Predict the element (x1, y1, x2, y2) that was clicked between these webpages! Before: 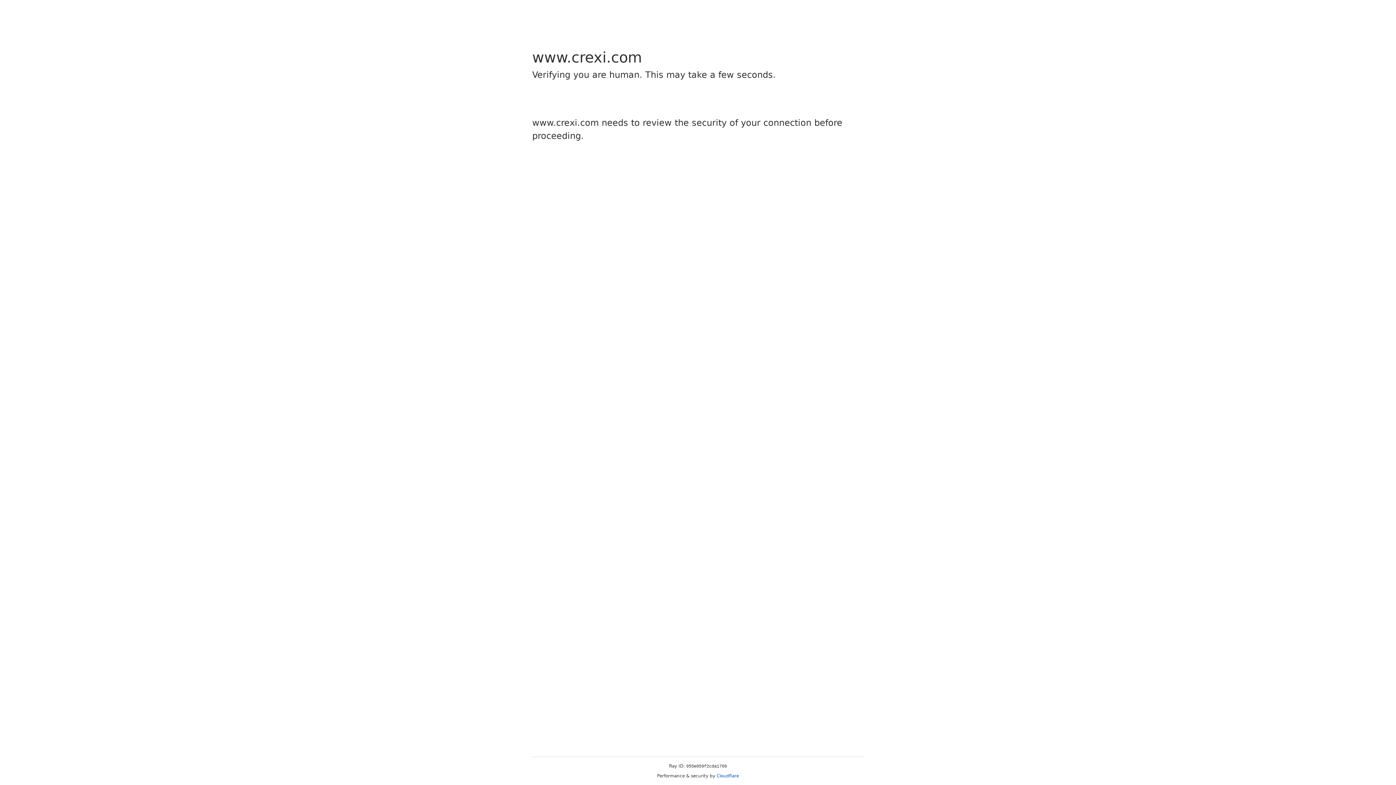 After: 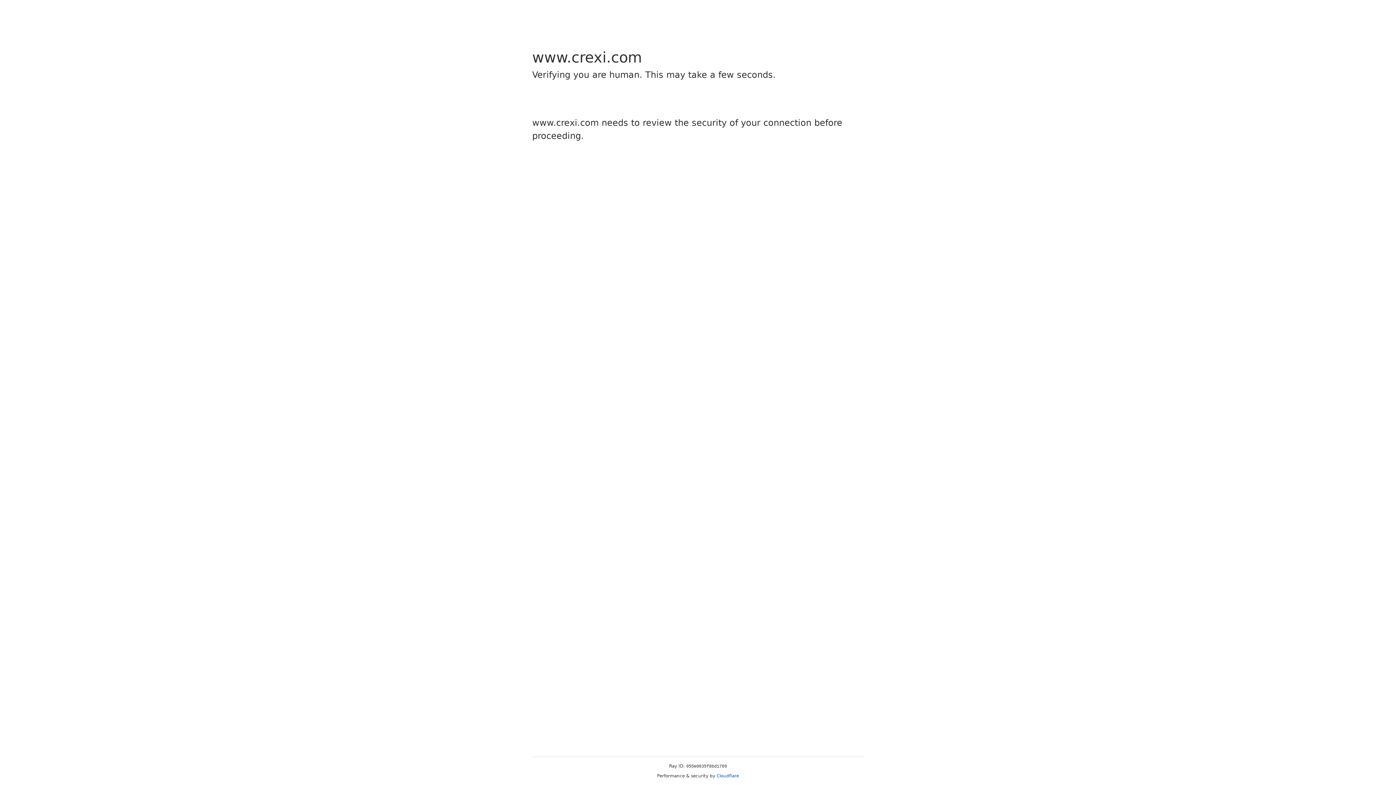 Action: label: Cloudflare bbox: (716, 773, 739, 778)